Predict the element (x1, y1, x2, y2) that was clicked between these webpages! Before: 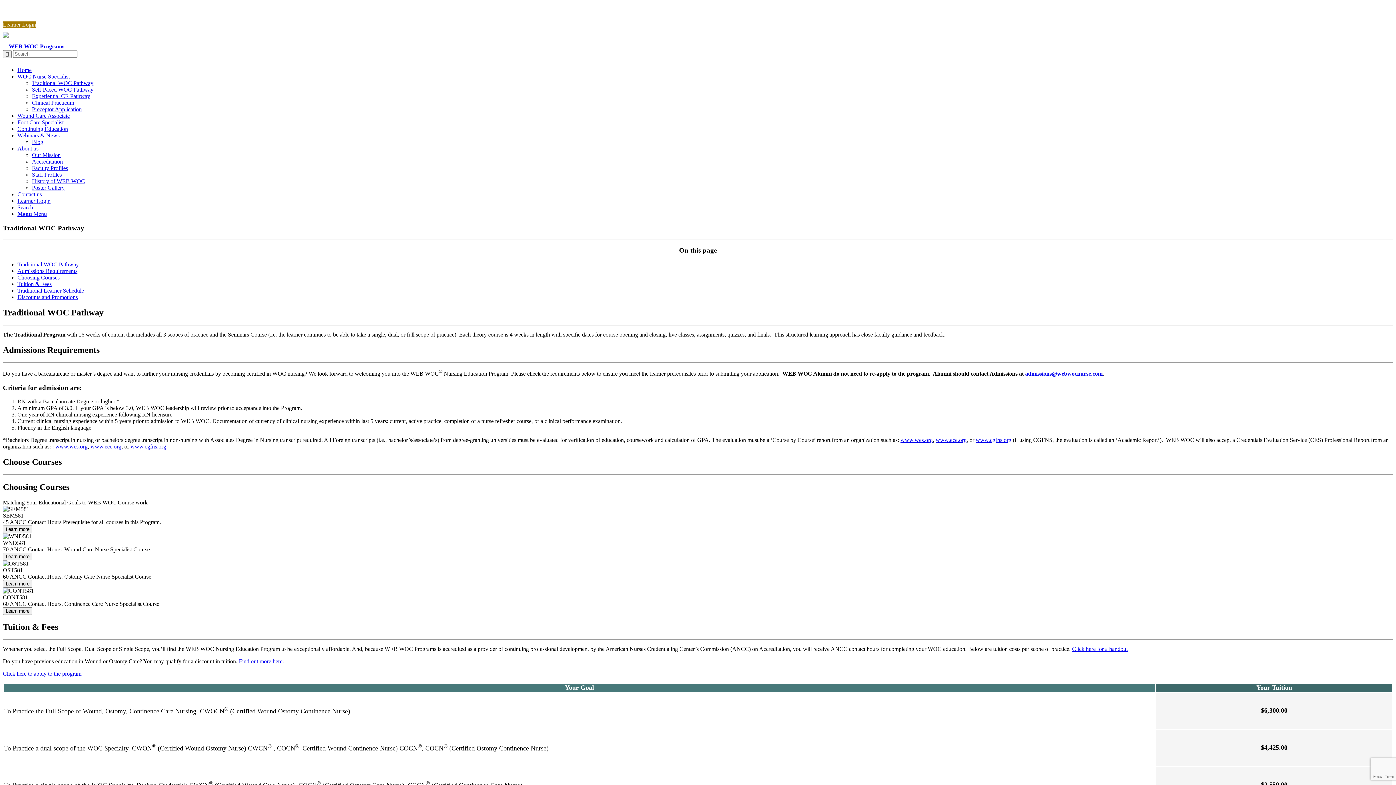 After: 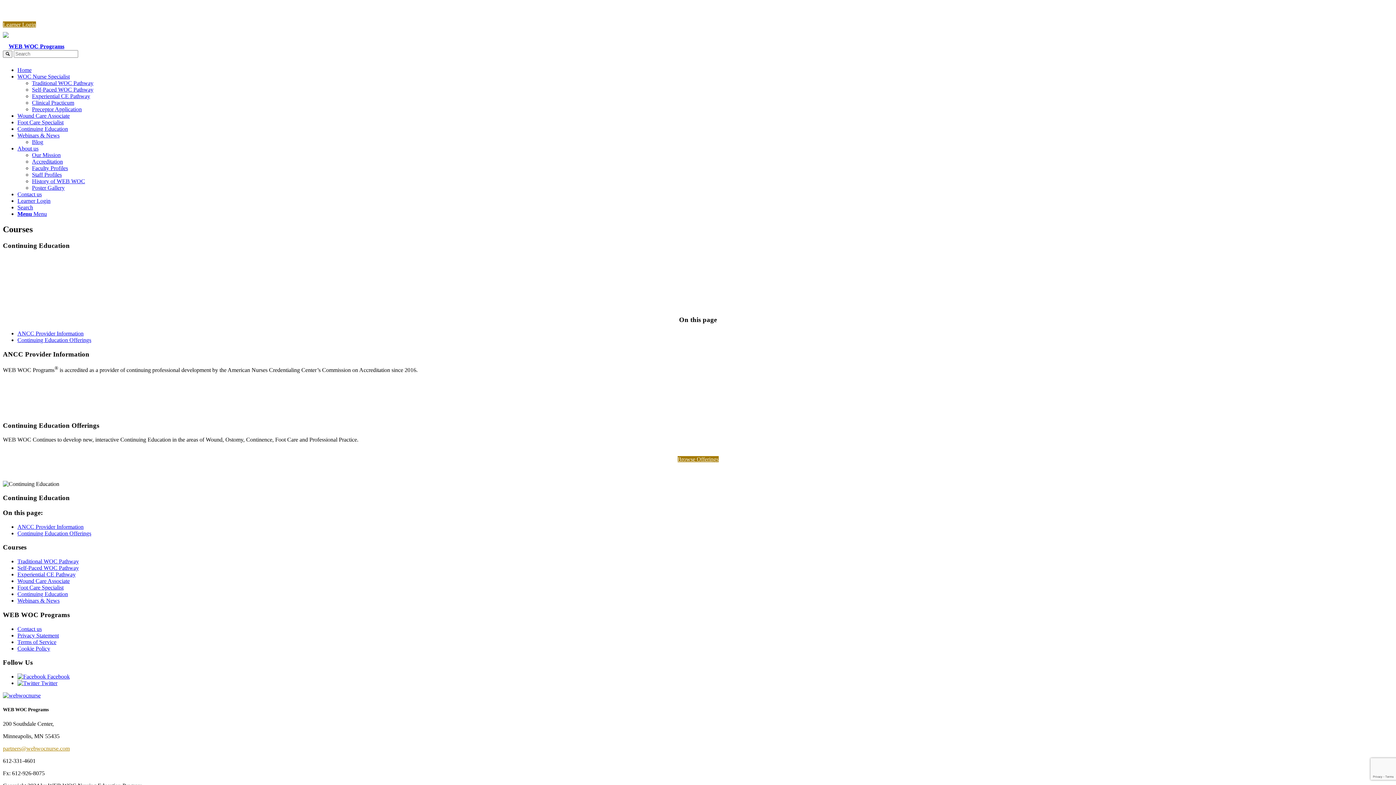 Action: label: Continuing Education bbox: (17, 125, 68, 132)